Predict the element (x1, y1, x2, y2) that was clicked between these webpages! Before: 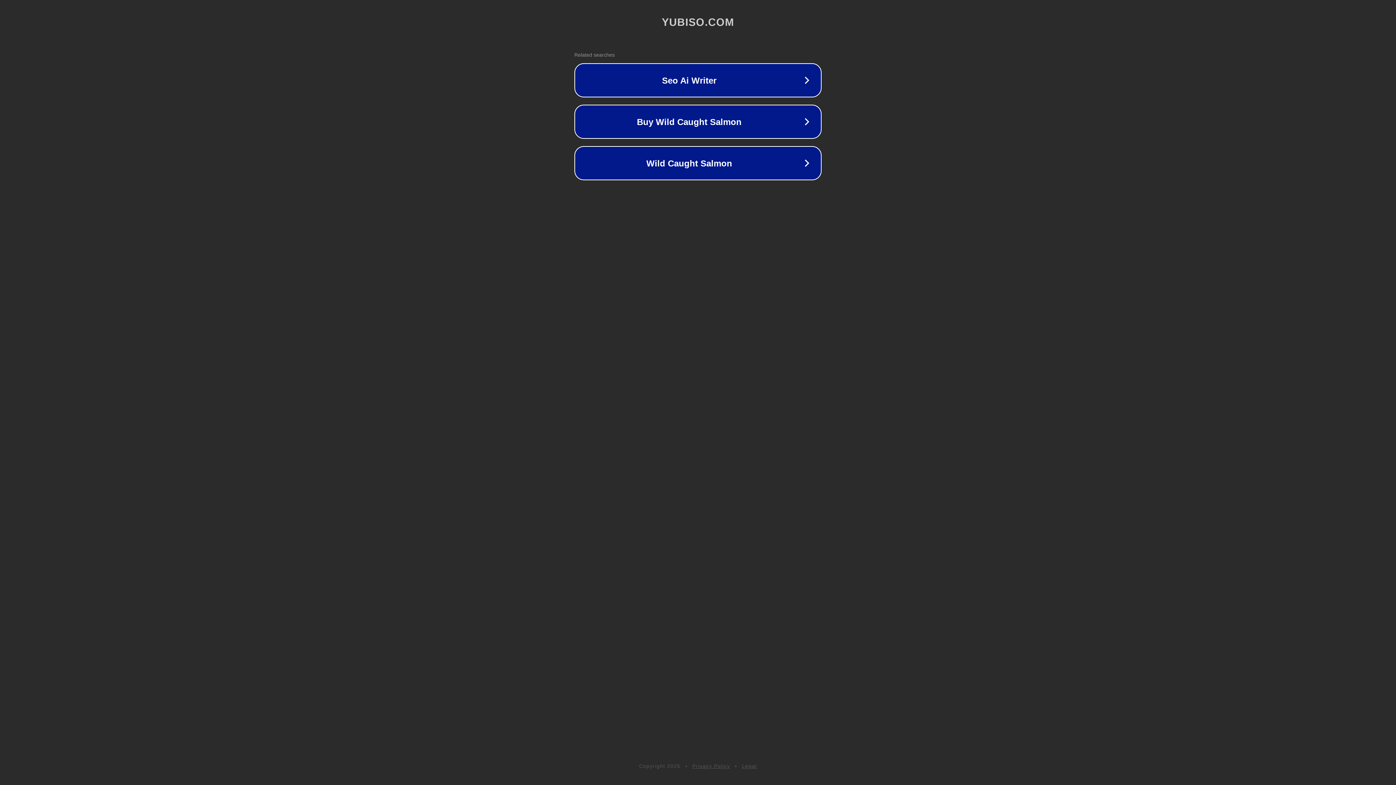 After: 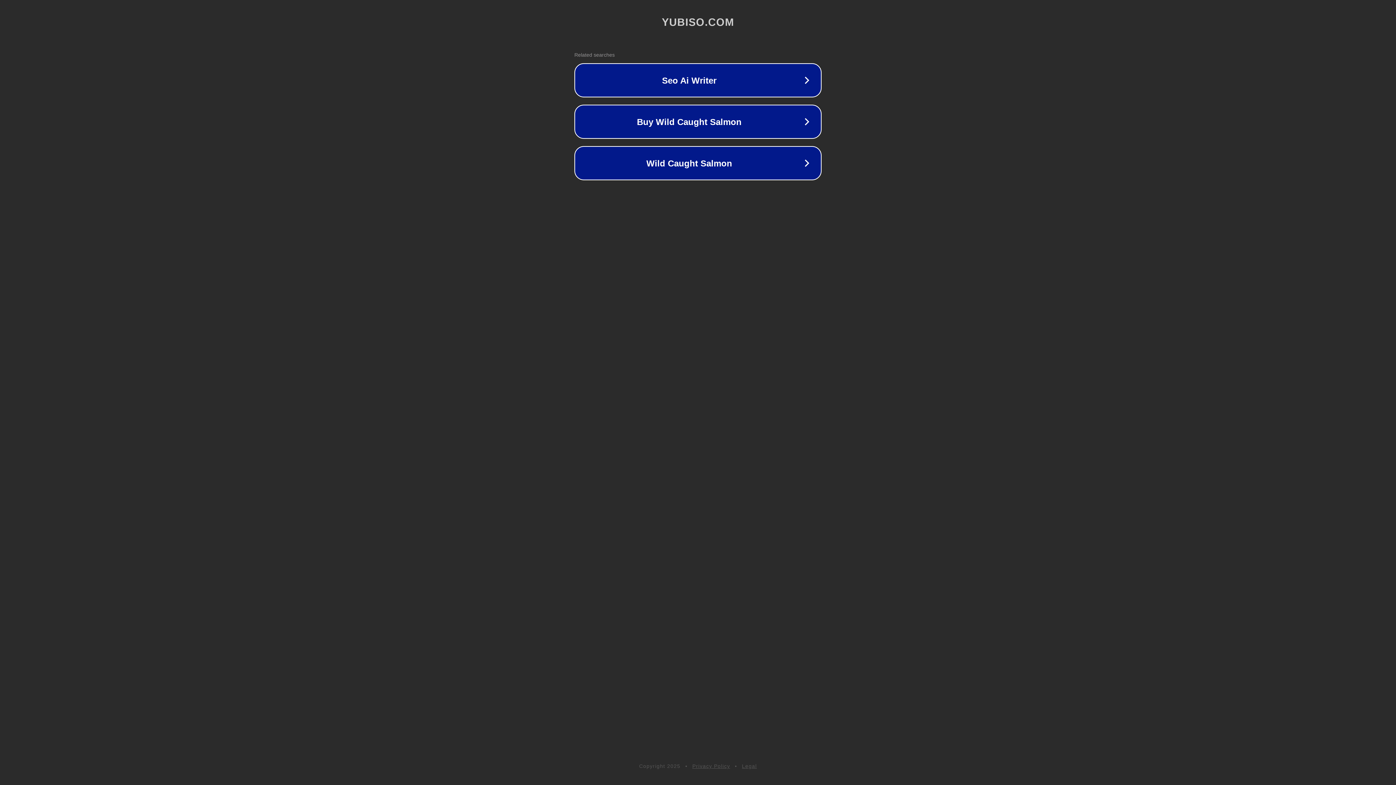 Action: label: Legal bbox: (742, 763, 757, 769)